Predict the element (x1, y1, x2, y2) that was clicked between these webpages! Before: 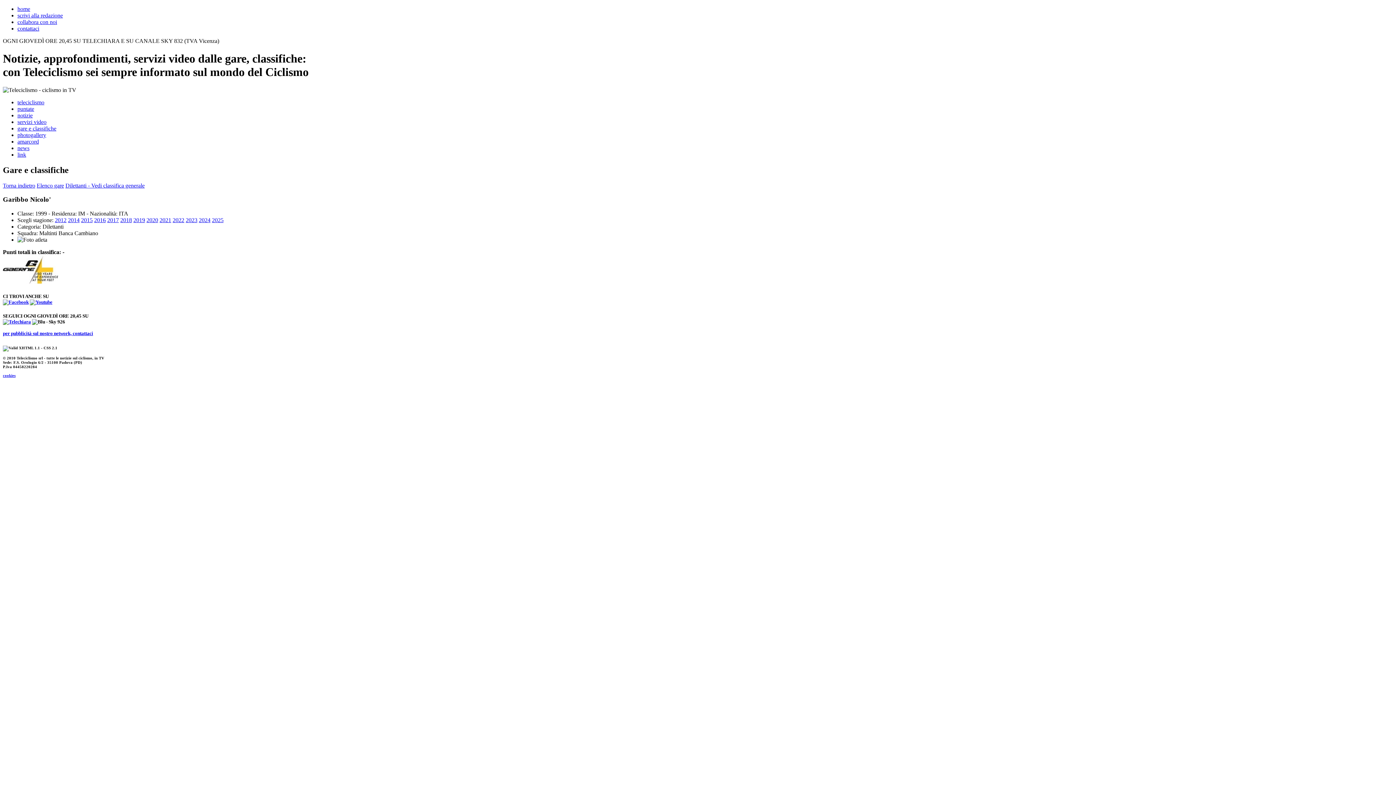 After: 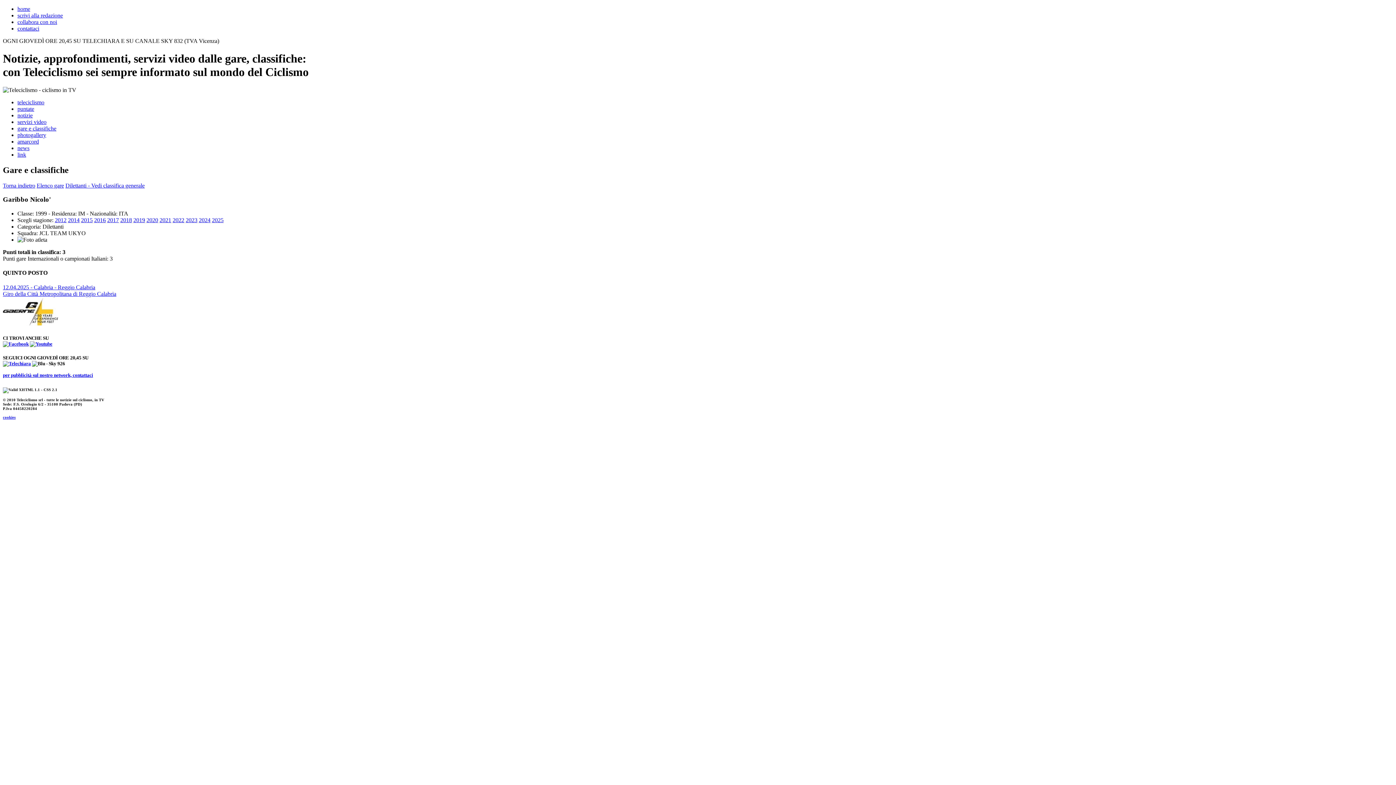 Action: label: 2025 bbox: (212, 217, 223, 223)